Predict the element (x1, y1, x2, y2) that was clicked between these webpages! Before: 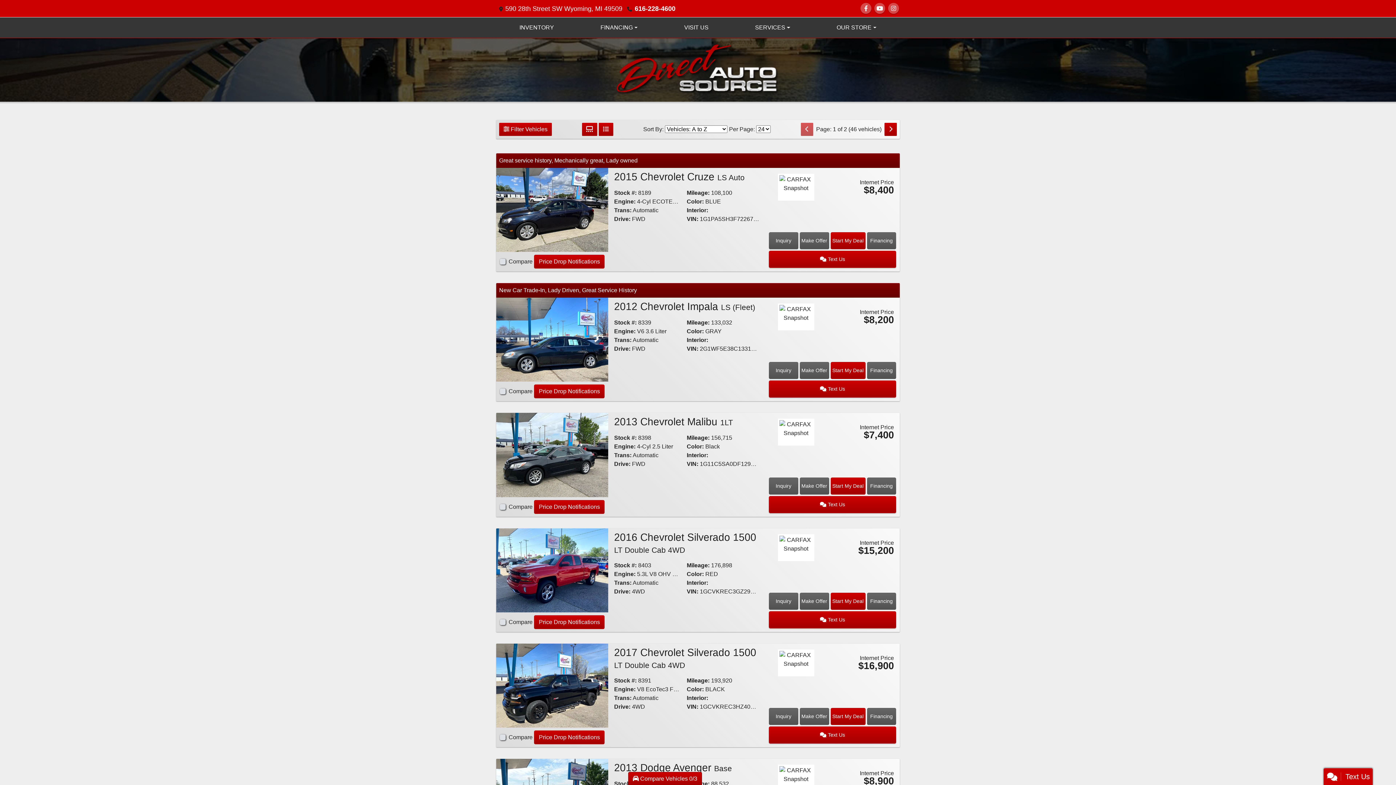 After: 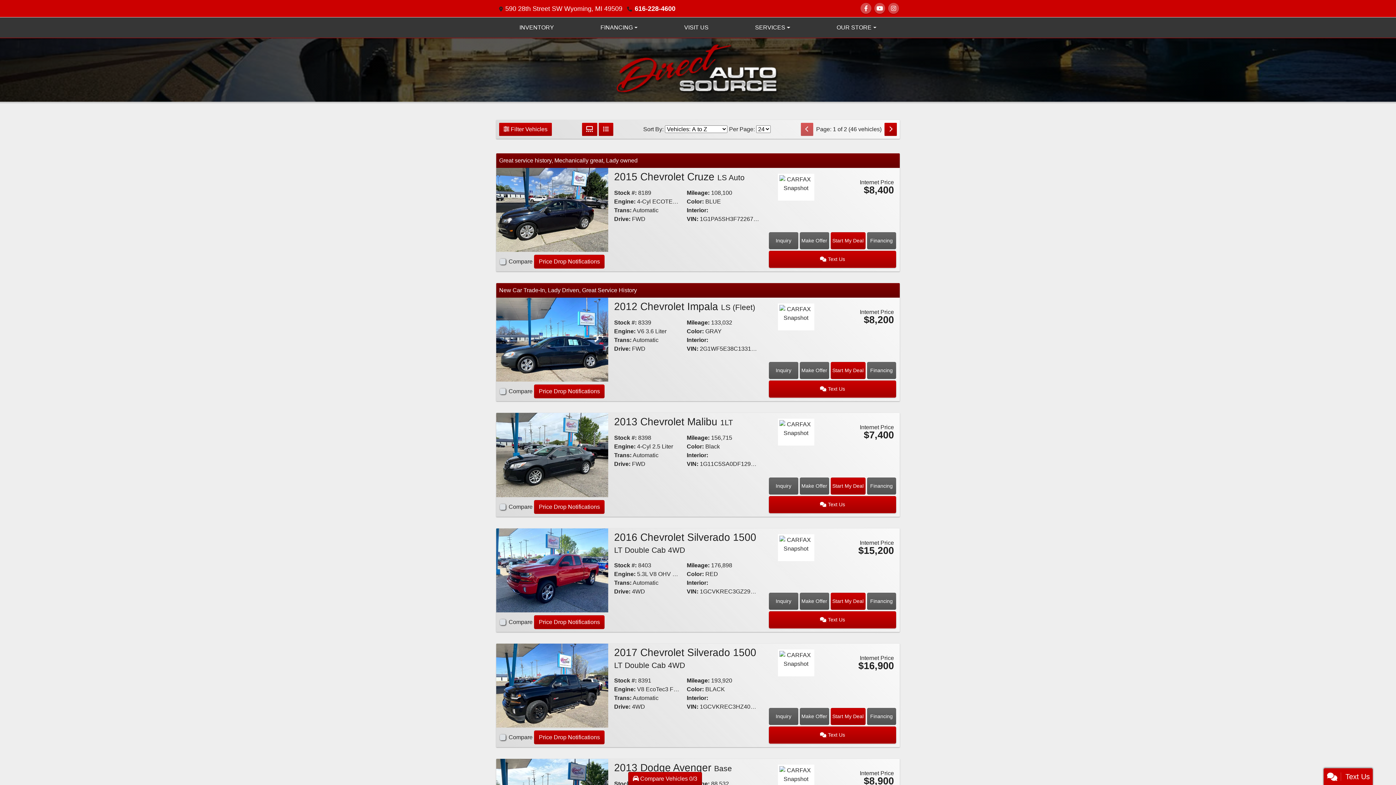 Action: bbox: (496, 17, 577, 37) label: INVENTORY